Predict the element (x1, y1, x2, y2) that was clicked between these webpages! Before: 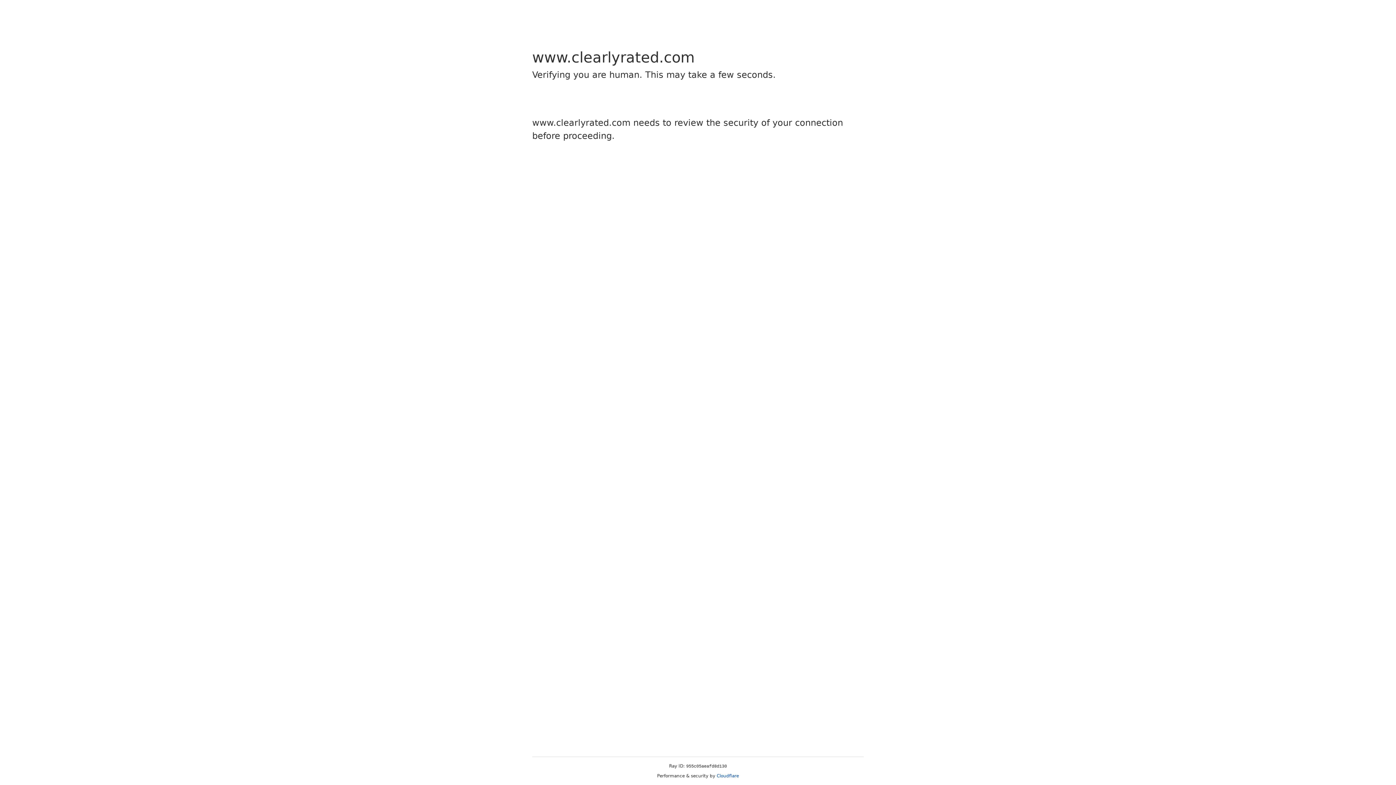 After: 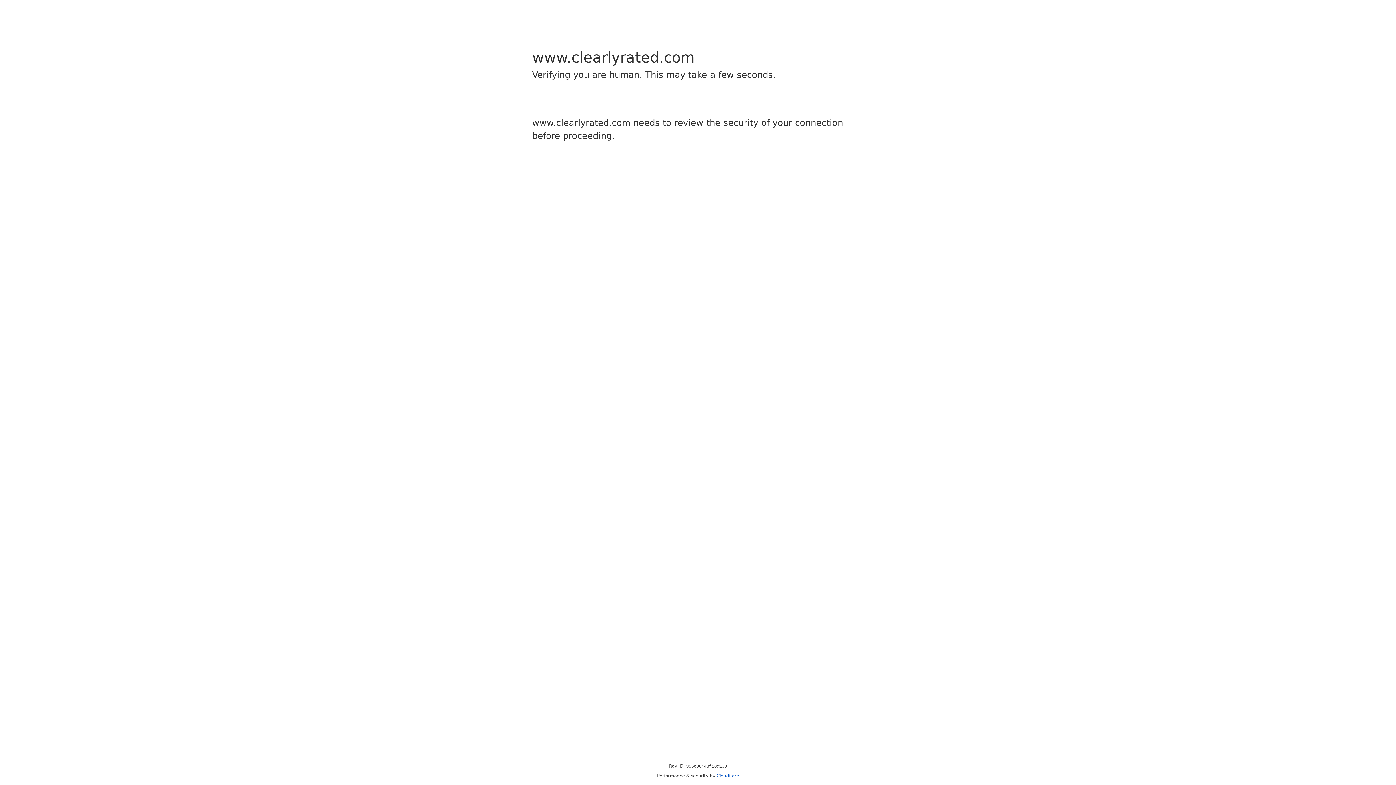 Action: label: Cloudflare bbox: (716, 773, 739, 778)